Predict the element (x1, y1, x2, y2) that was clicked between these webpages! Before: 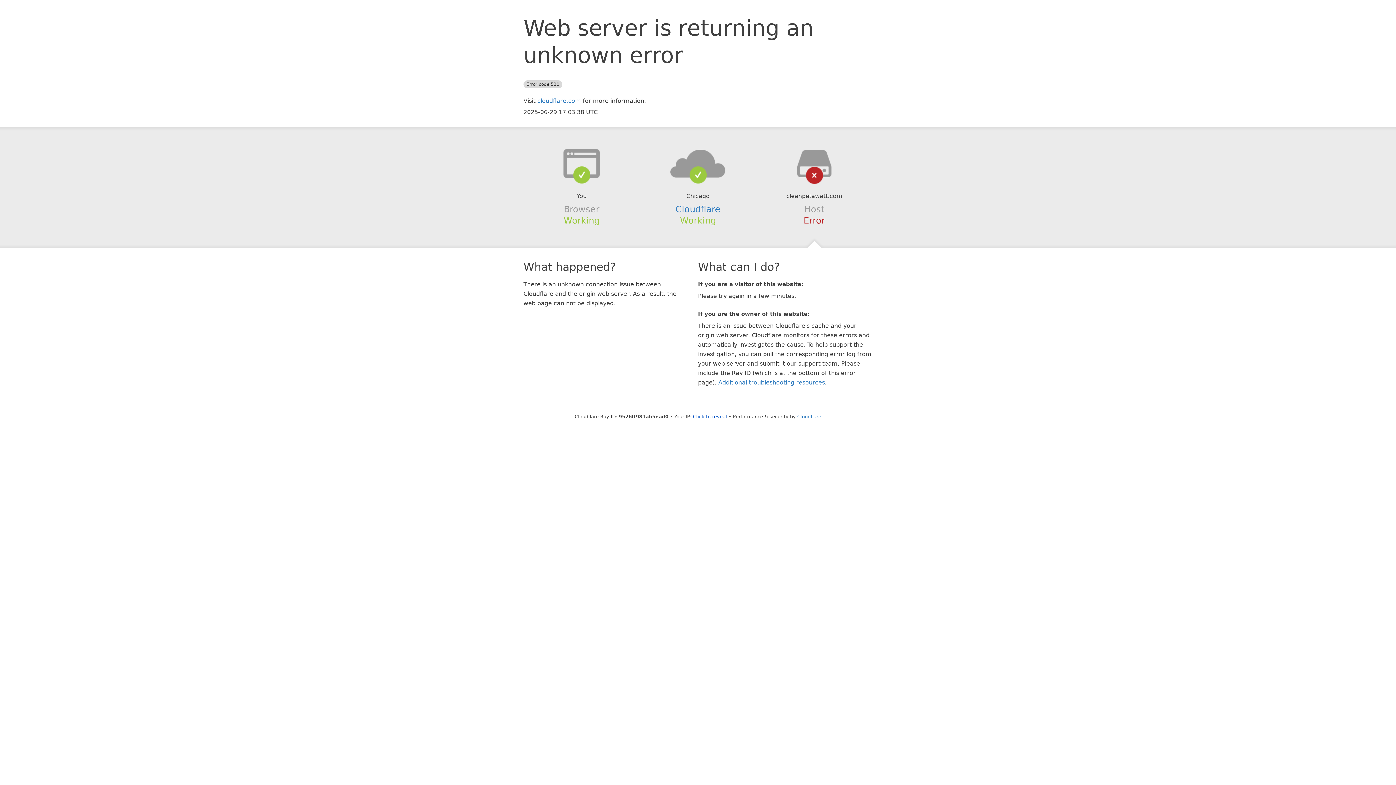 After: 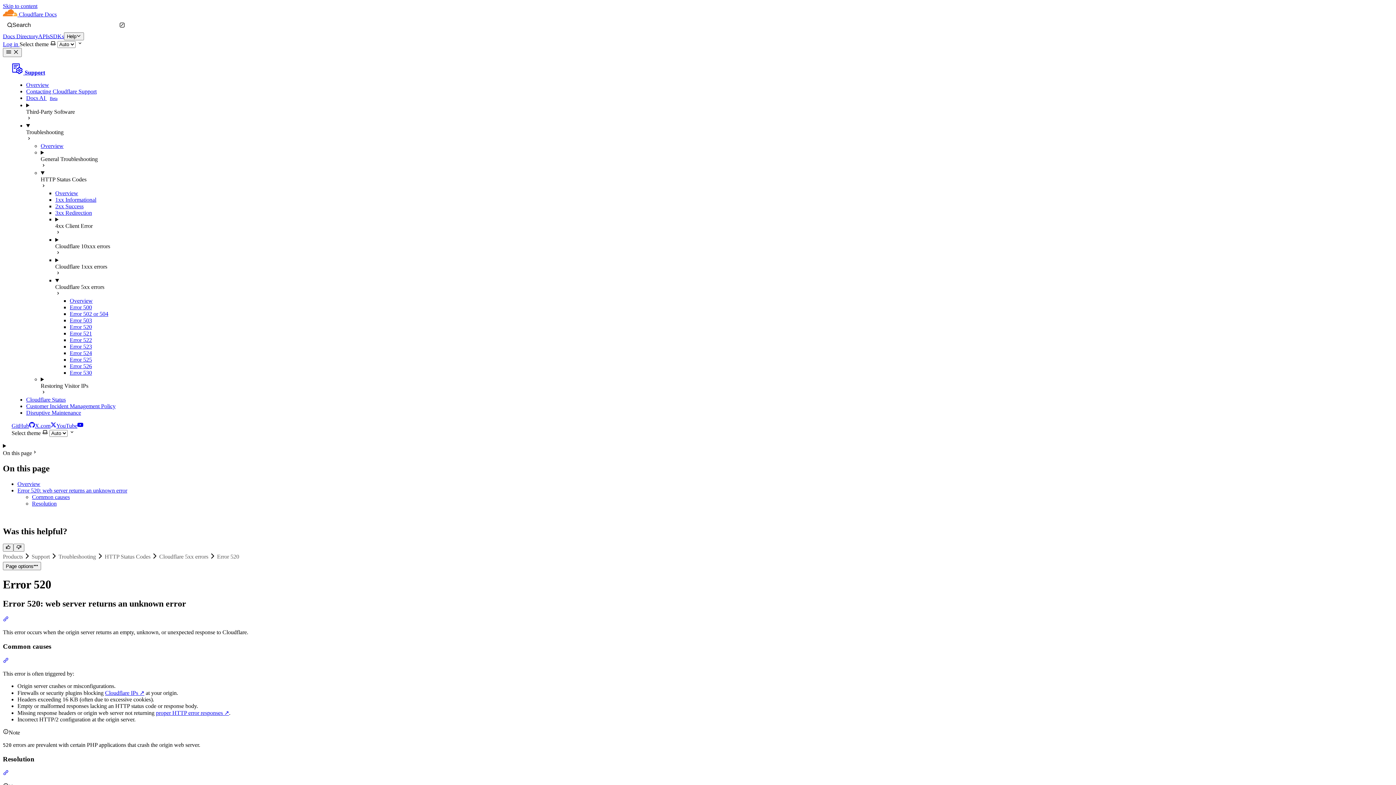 Action: label: Additional troubleshooting resources bbox: (718, 379, 825, 386)